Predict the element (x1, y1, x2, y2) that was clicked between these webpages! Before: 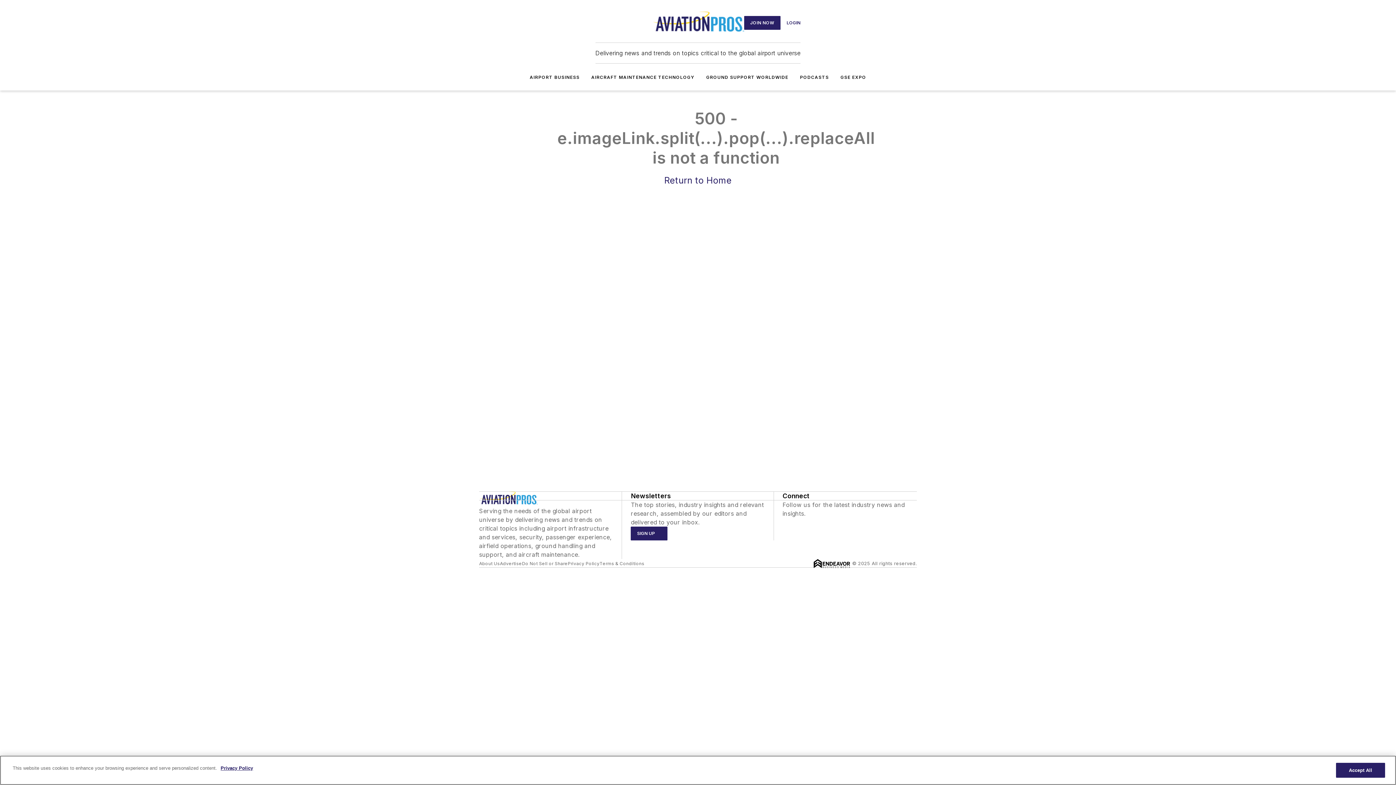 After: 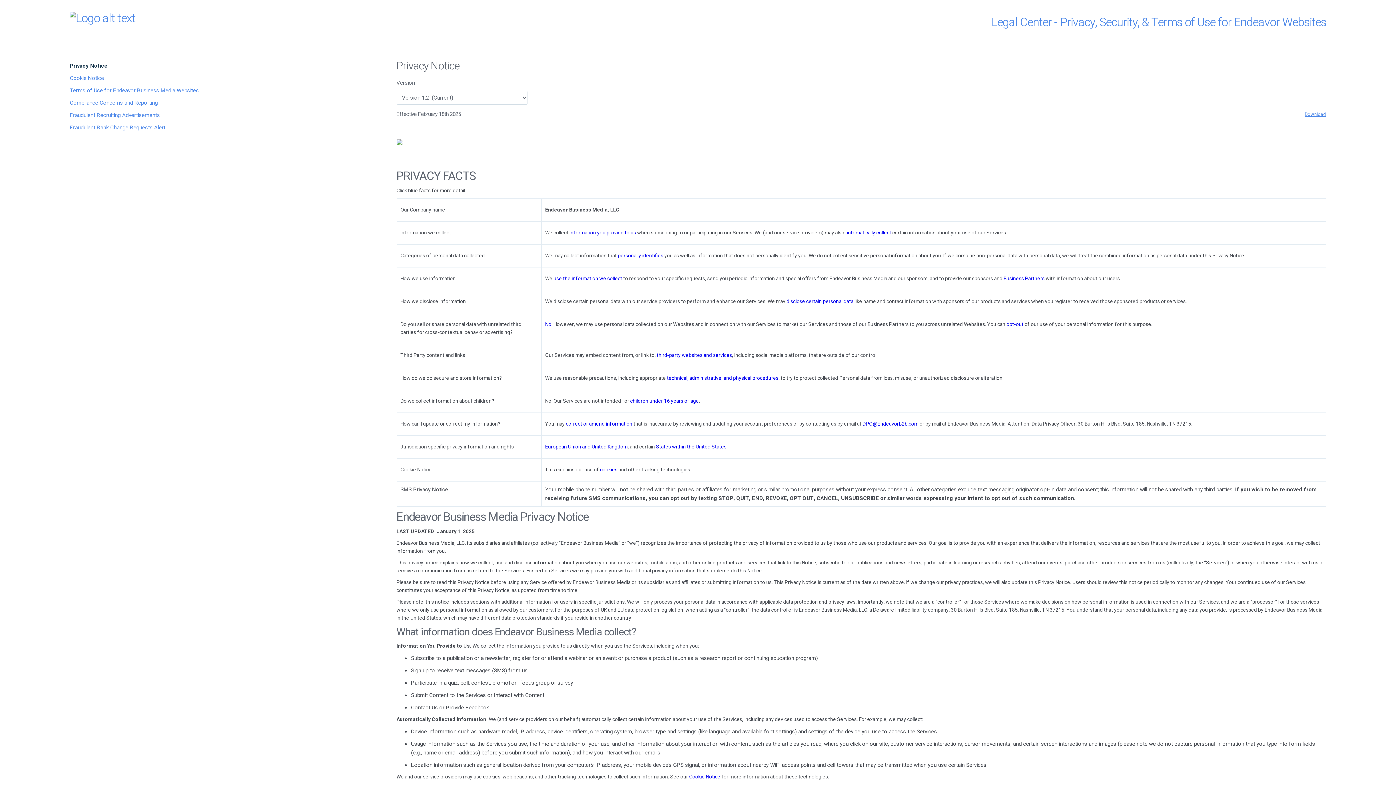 Action: label: More information about your privacy, opens in a new tab bbox: (218, 765, 253, 772)